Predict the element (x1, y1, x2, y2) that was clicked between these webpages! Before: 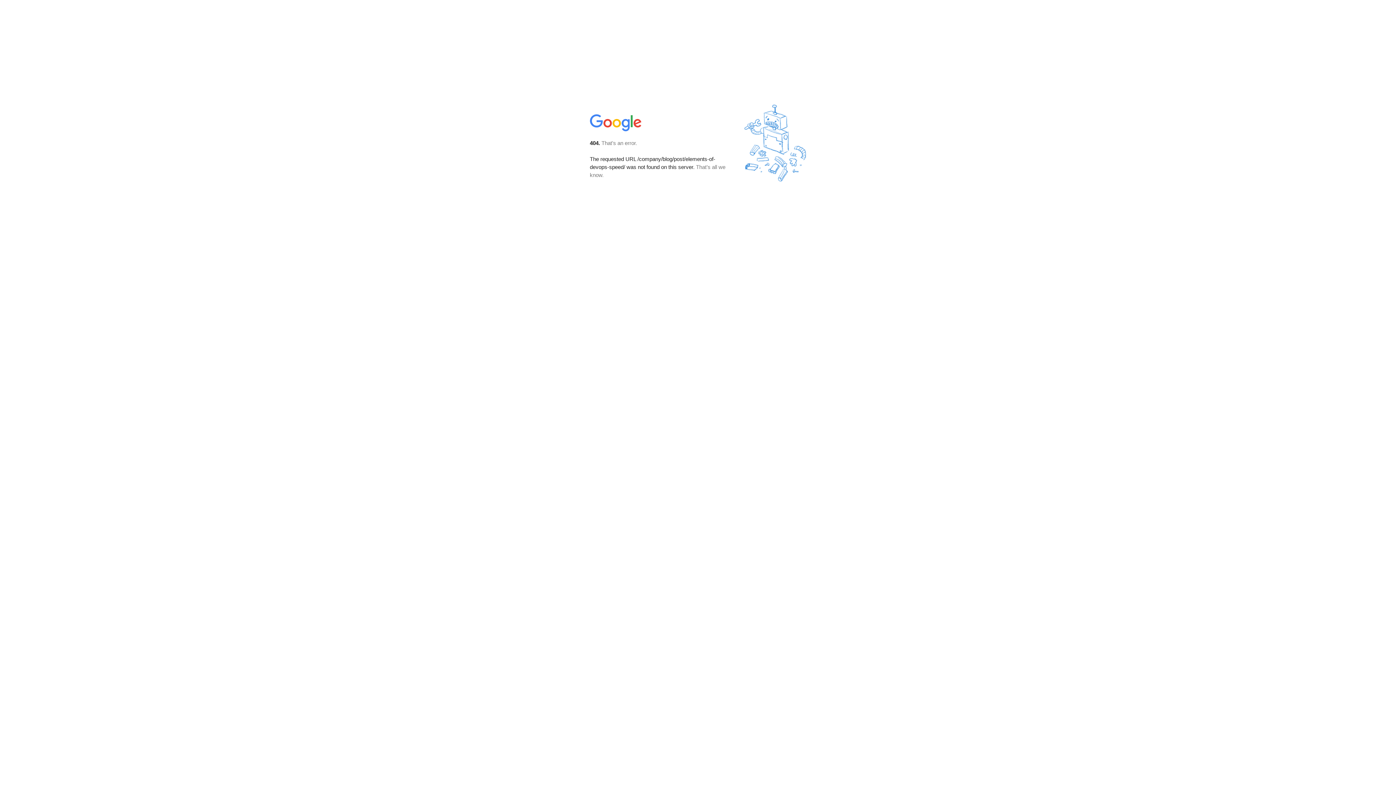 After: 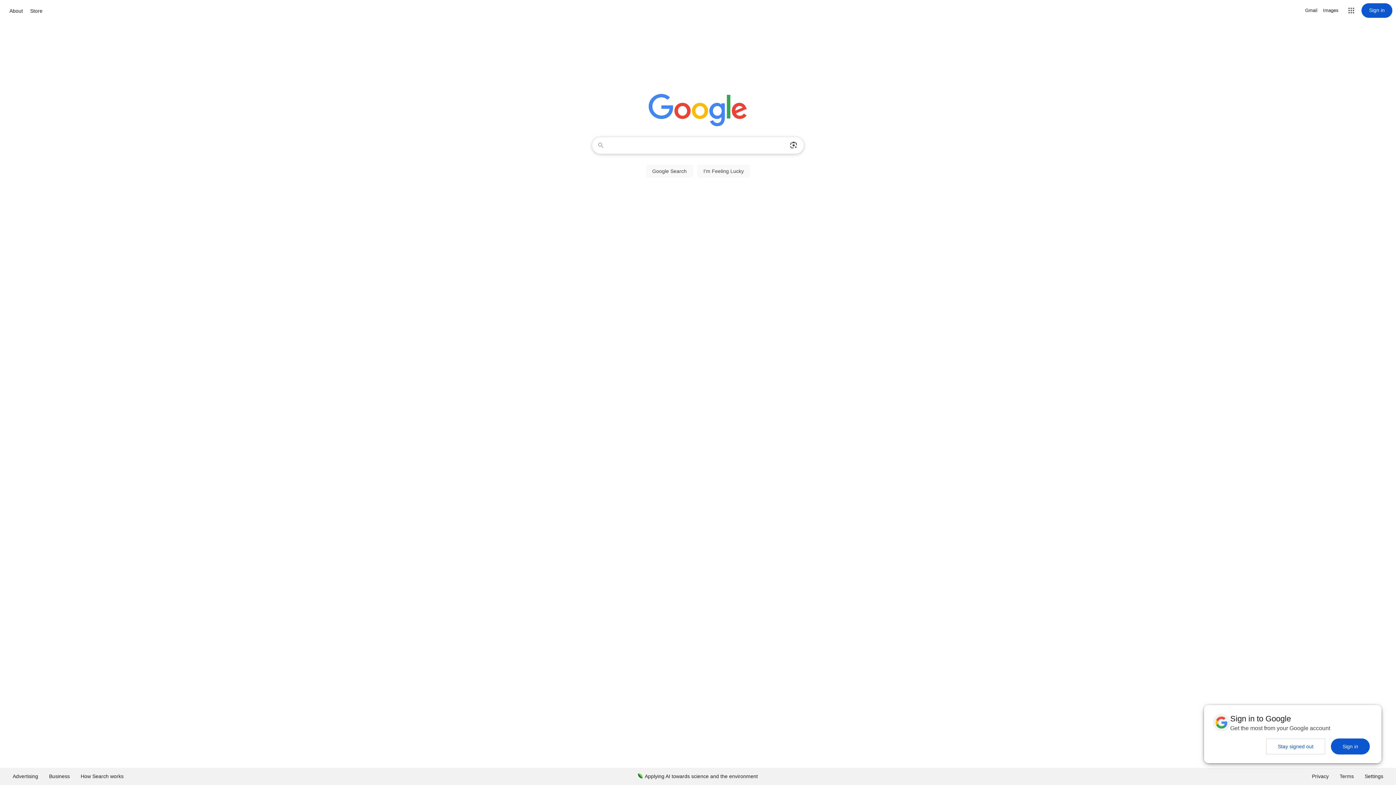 Action: bbox: (590, 127, 642, 134)